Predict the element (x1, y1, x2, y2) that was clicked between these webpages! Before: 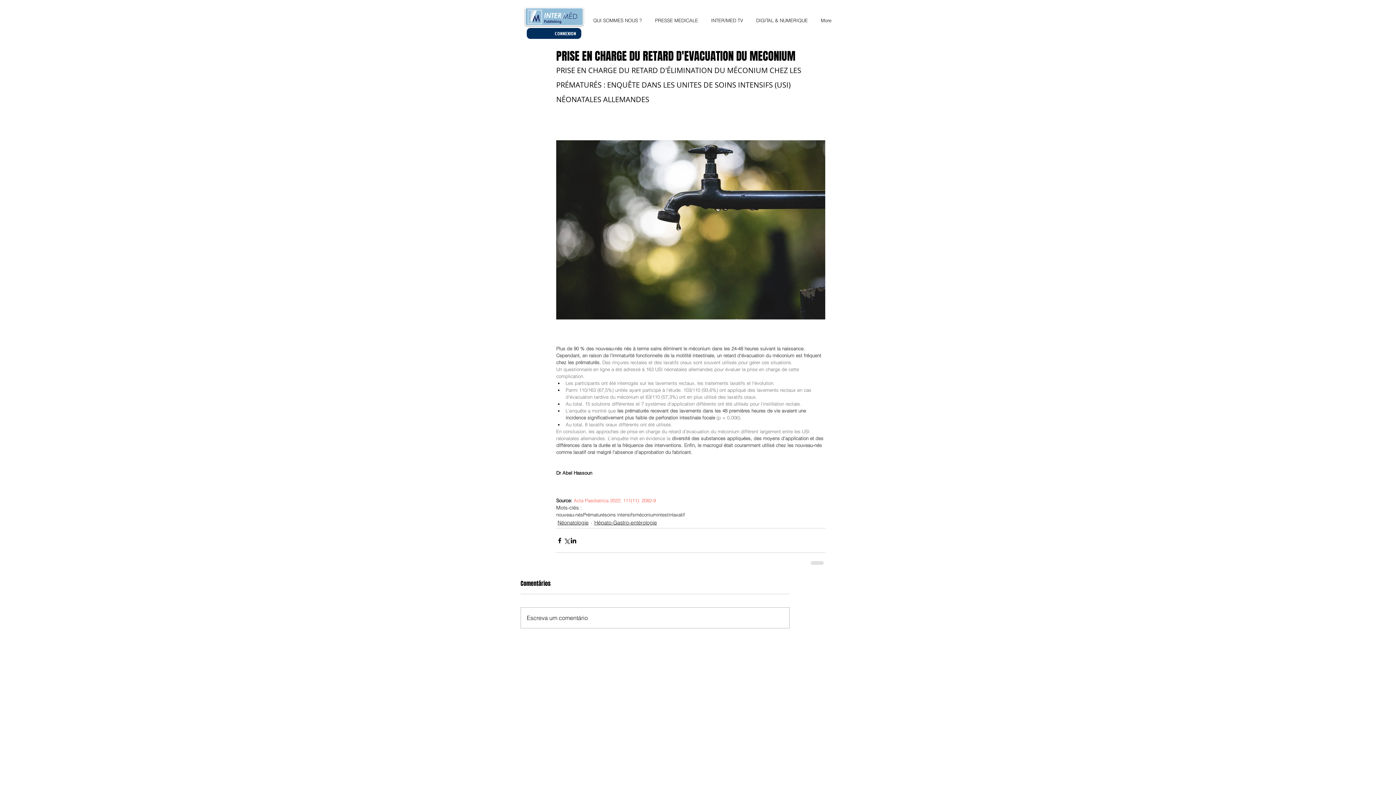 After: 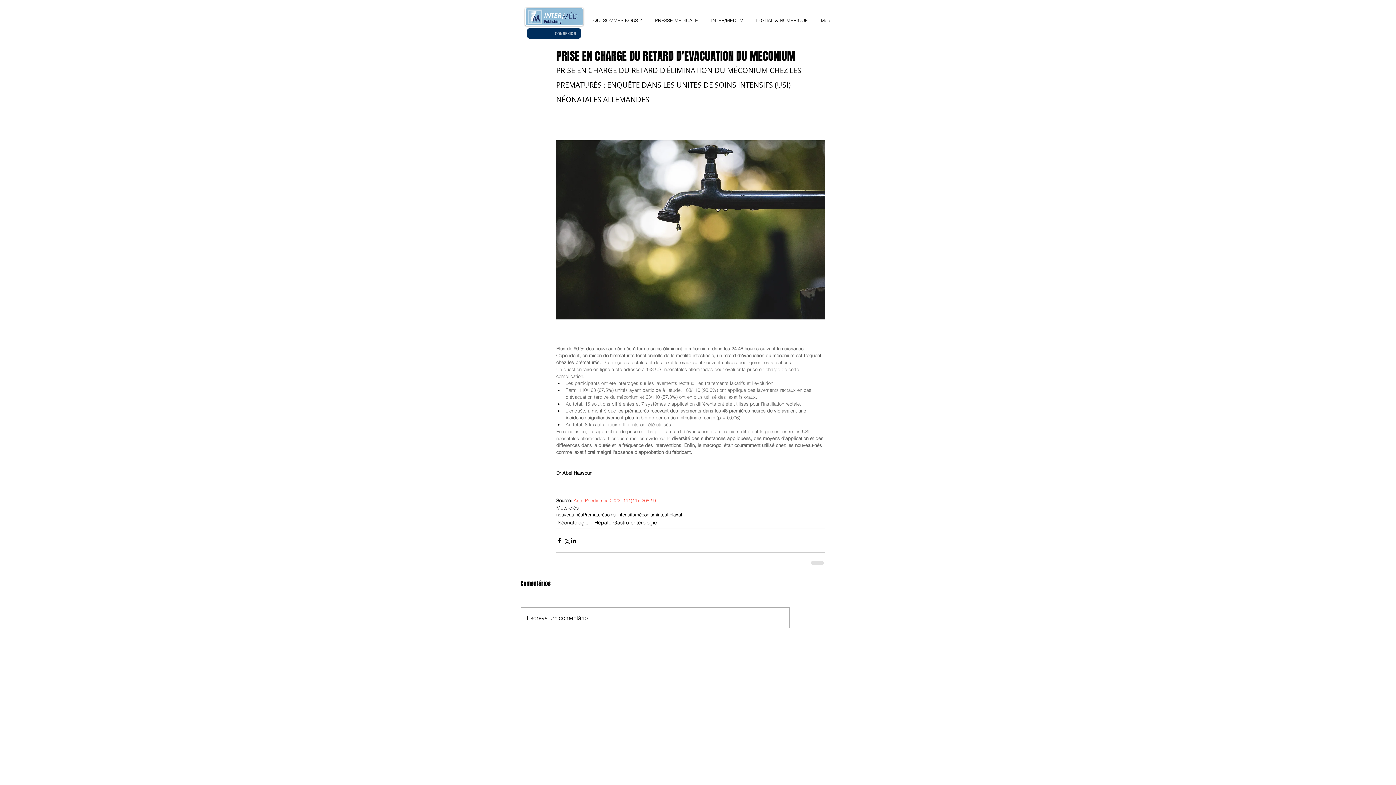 Action: bbox: (549, 28, 581, 38) label: CONNEXION